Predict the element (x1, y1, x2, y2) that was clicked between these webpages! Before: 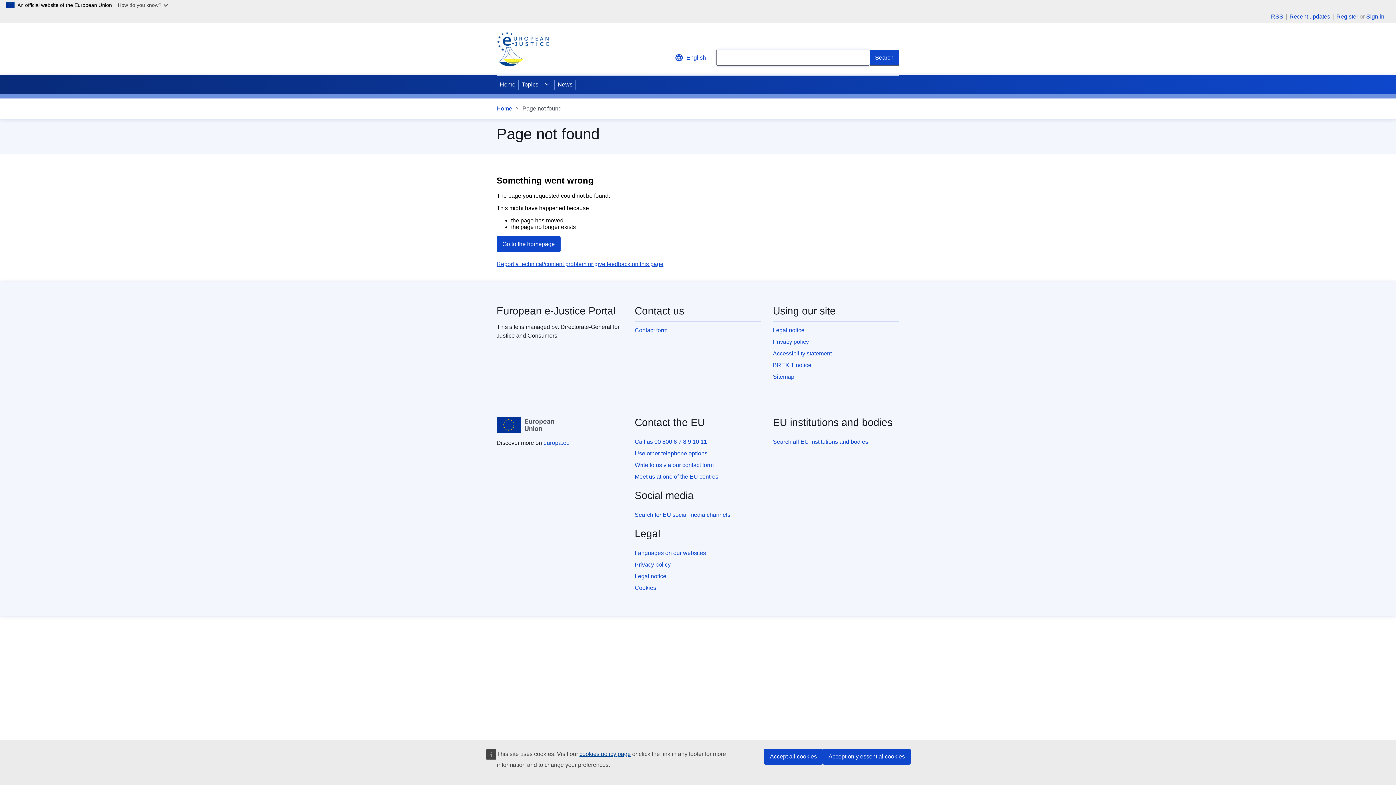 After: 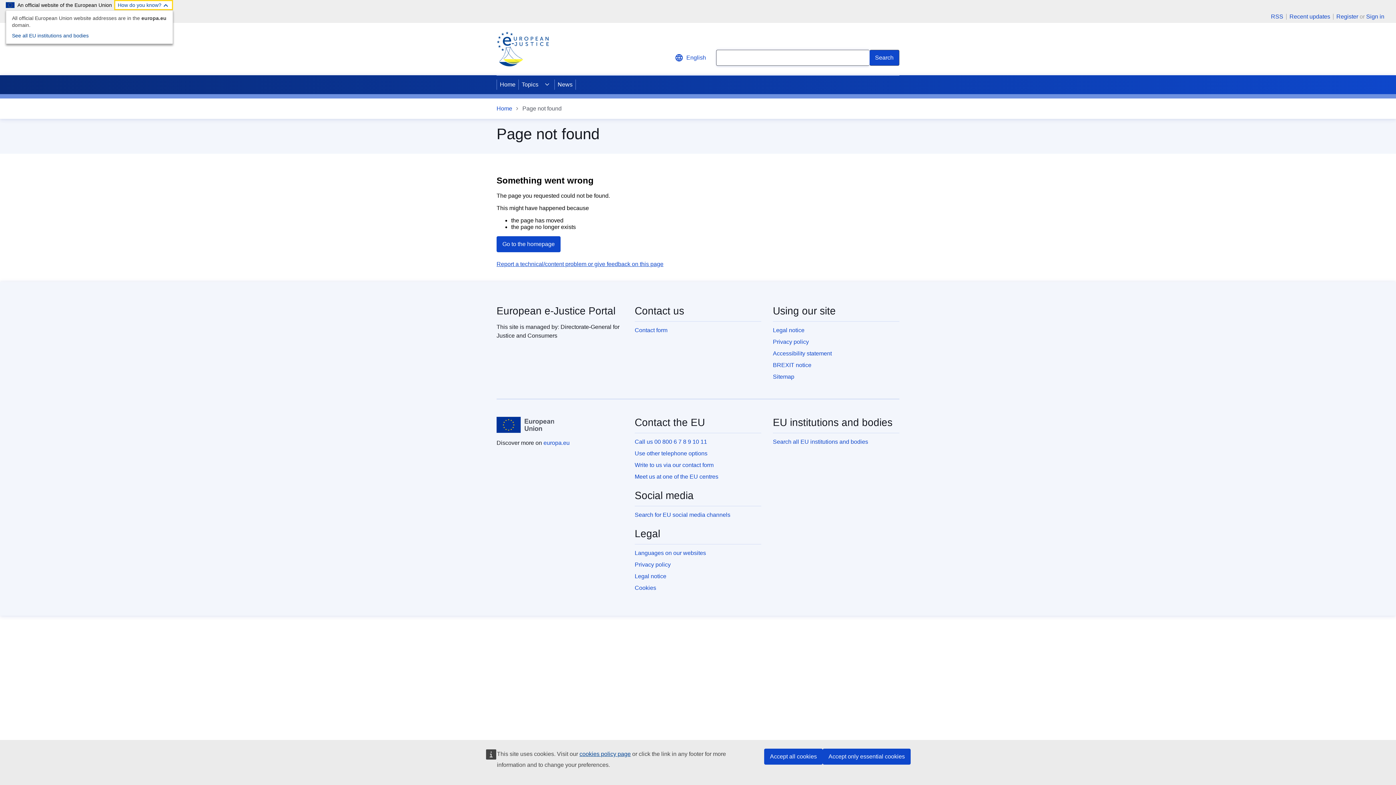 Action: label: How do you know? bbox: (114, 0, 173, 10)